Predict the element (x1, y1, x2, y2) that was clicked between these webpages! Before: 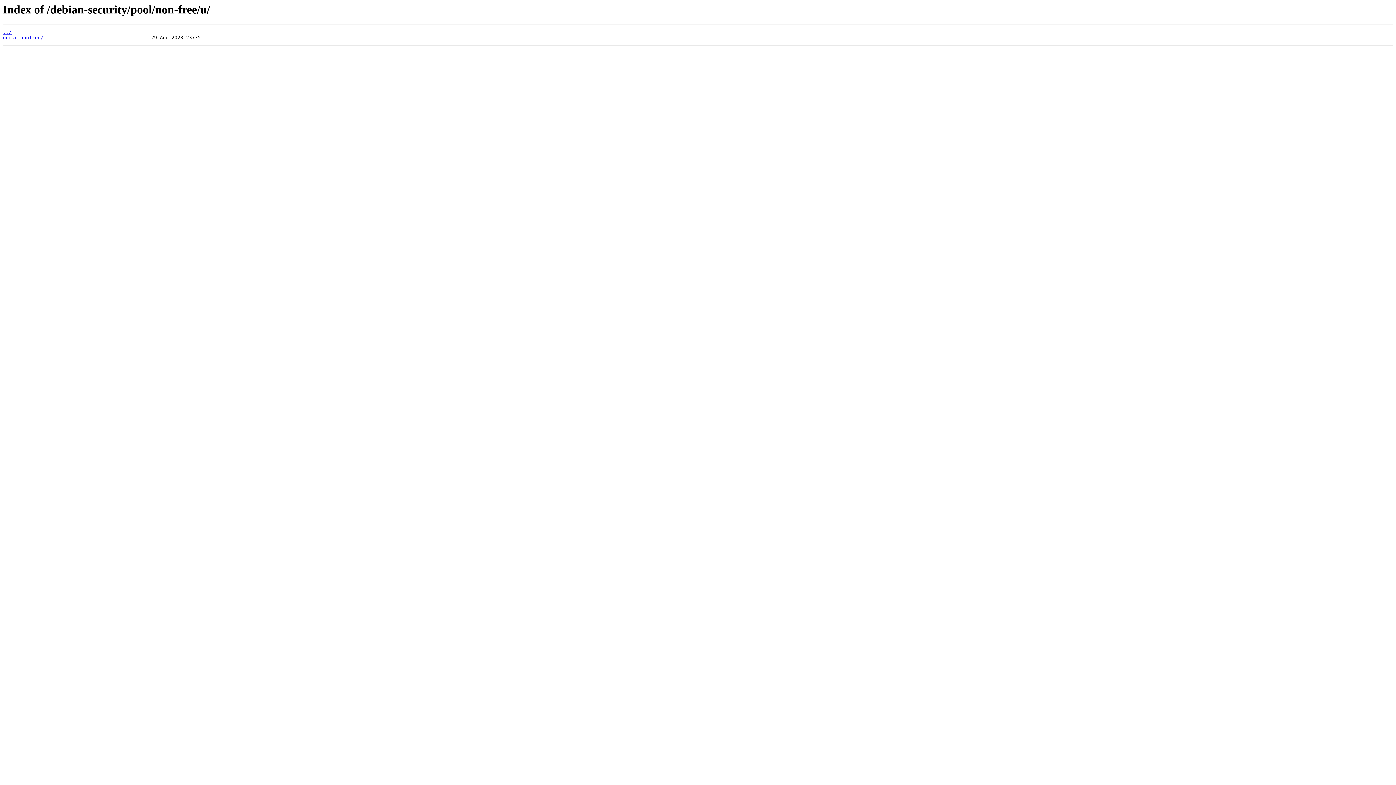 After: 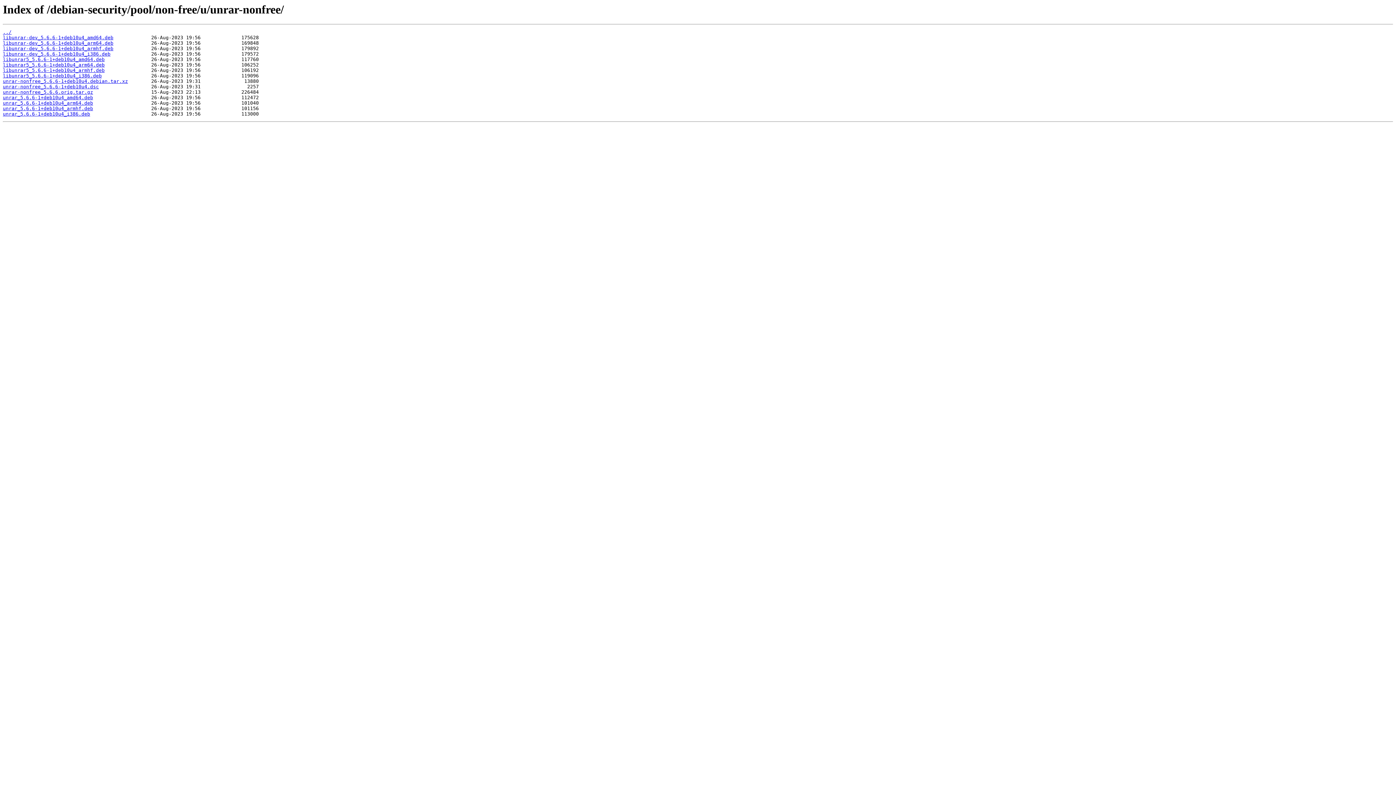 Action: label: unrar-nonfree/ bbox: (2, 35, 43, 40)